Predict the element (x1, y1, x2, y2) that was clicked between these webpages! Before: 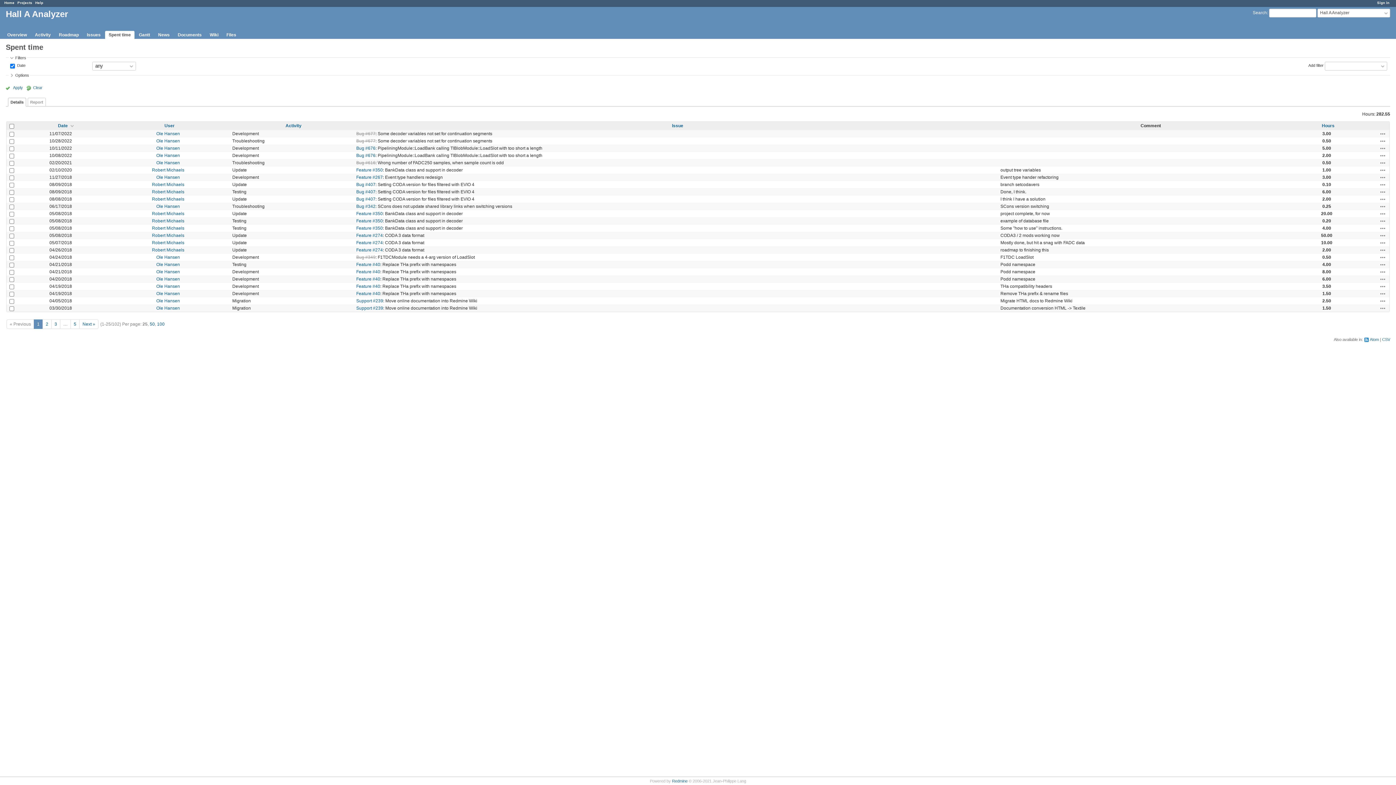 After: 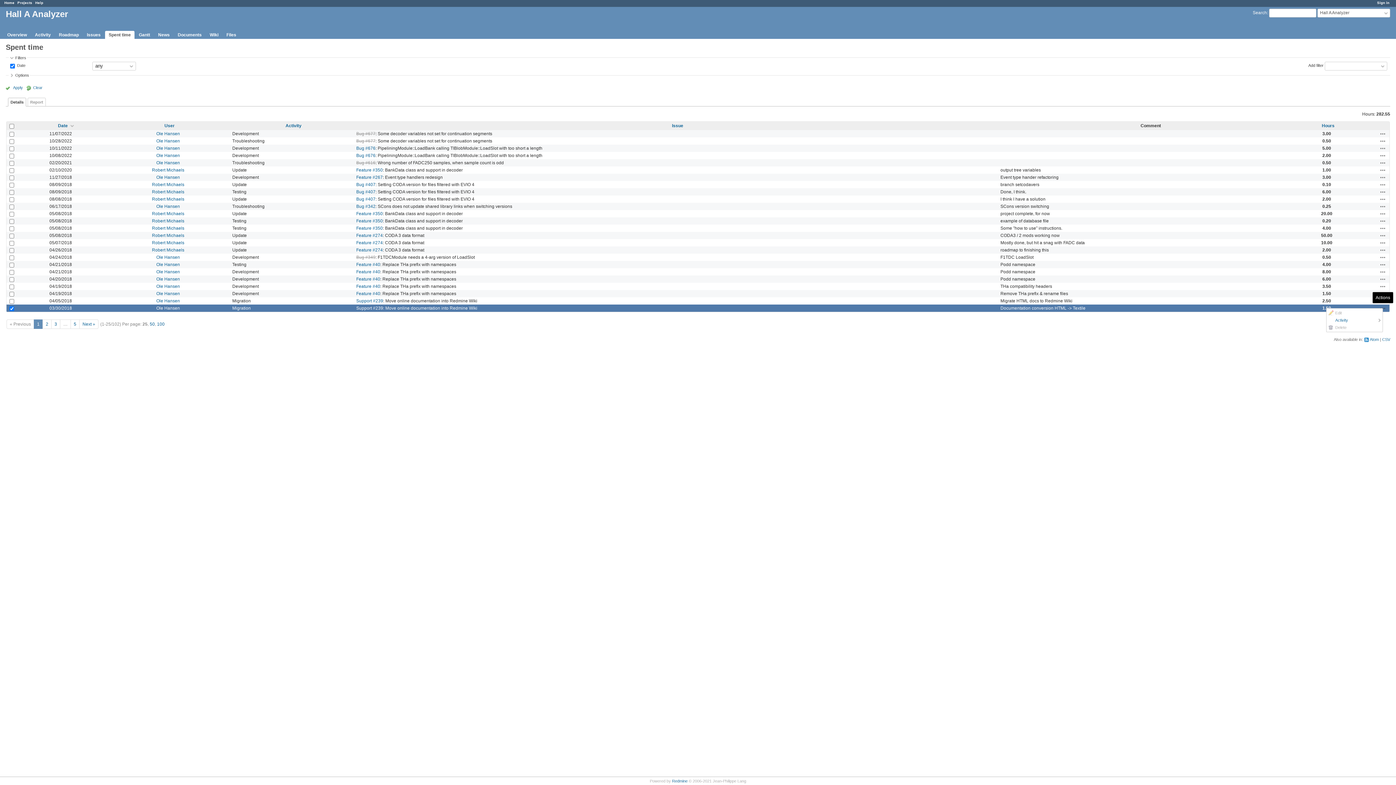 Action: label: Actions bbox: (1380, 305, 1386, 311)